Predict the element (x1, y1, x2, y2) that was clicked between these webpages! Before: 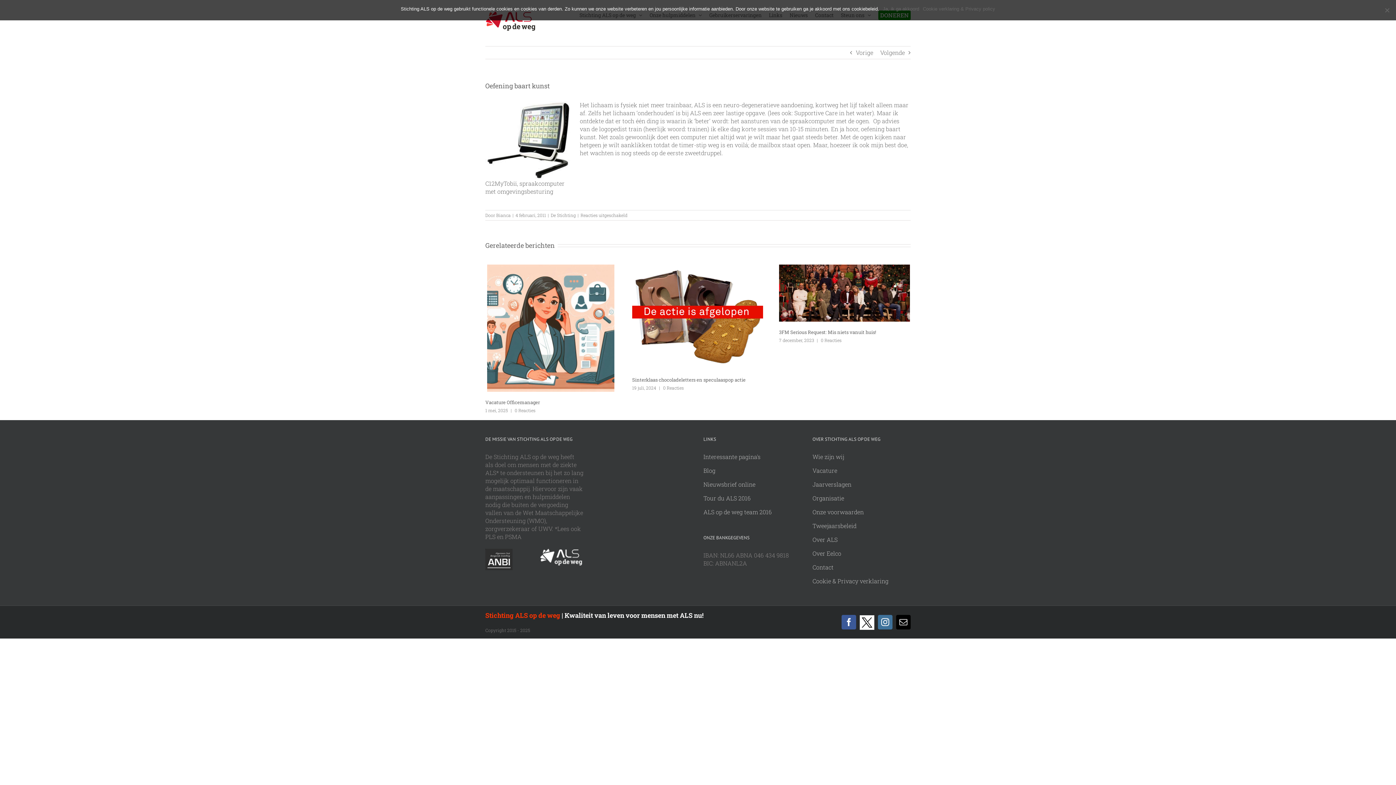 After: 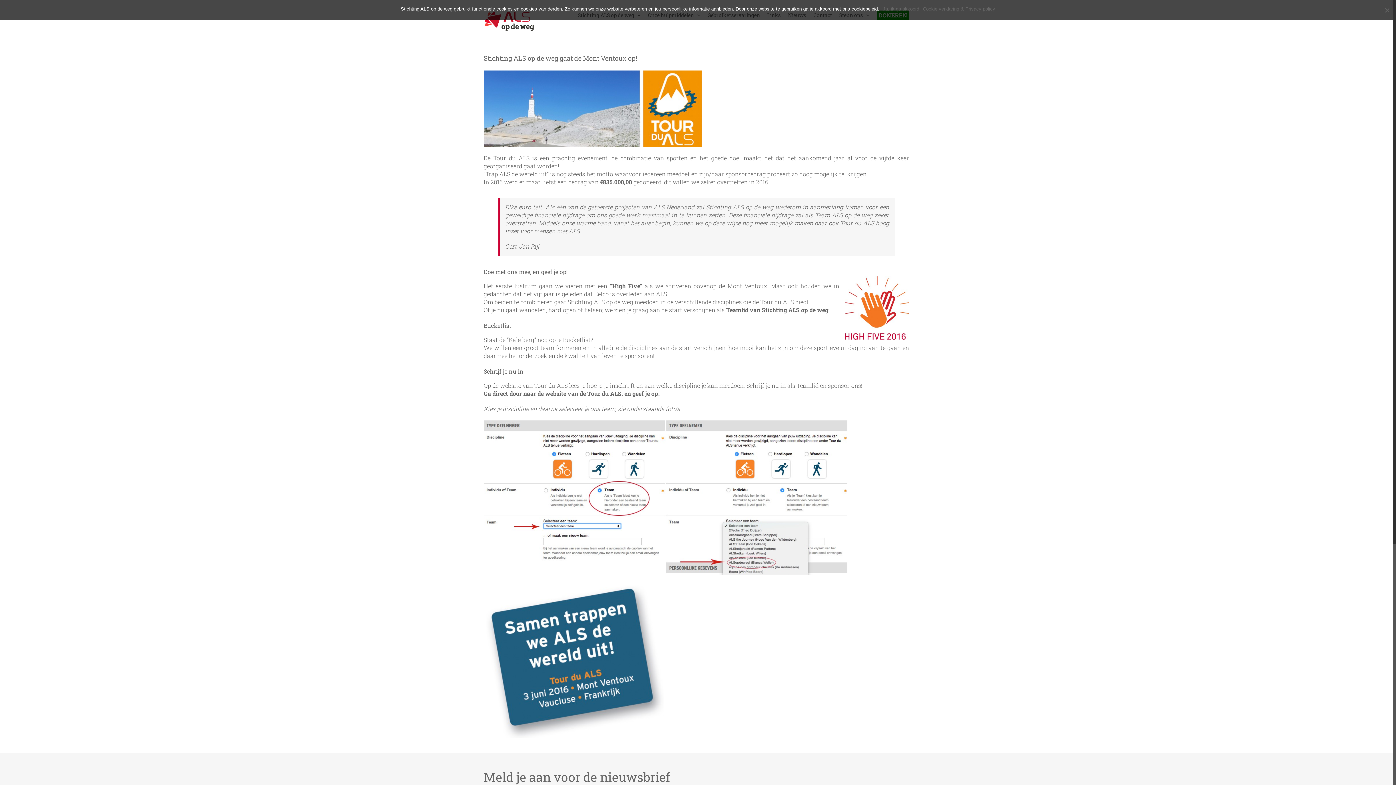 Action: bbox: (703, 494, 750, 502) label: Tour du ALS 2016